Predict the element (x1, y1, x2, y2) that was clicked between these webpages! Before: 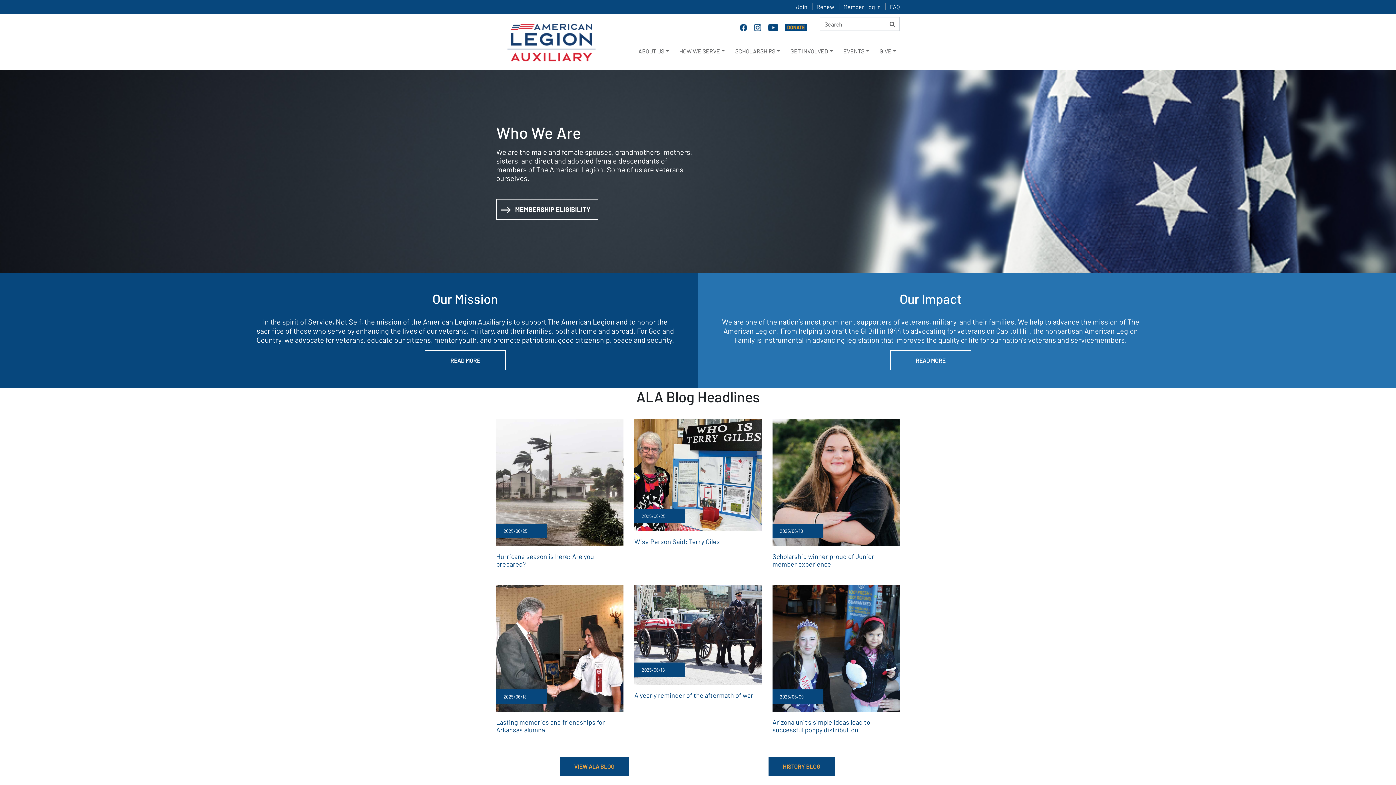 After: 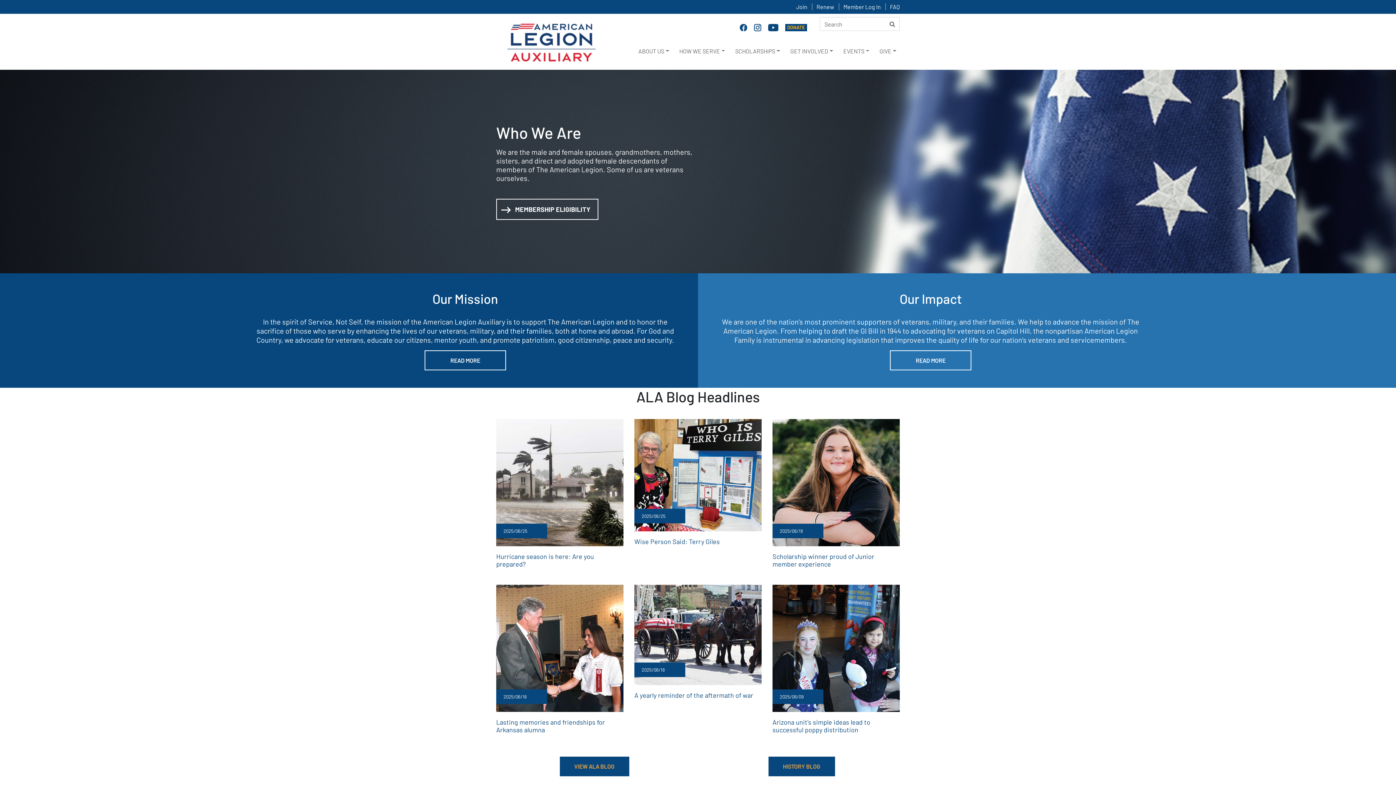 Action: label: Member Log In bbox: (843, 3, 881, 10)